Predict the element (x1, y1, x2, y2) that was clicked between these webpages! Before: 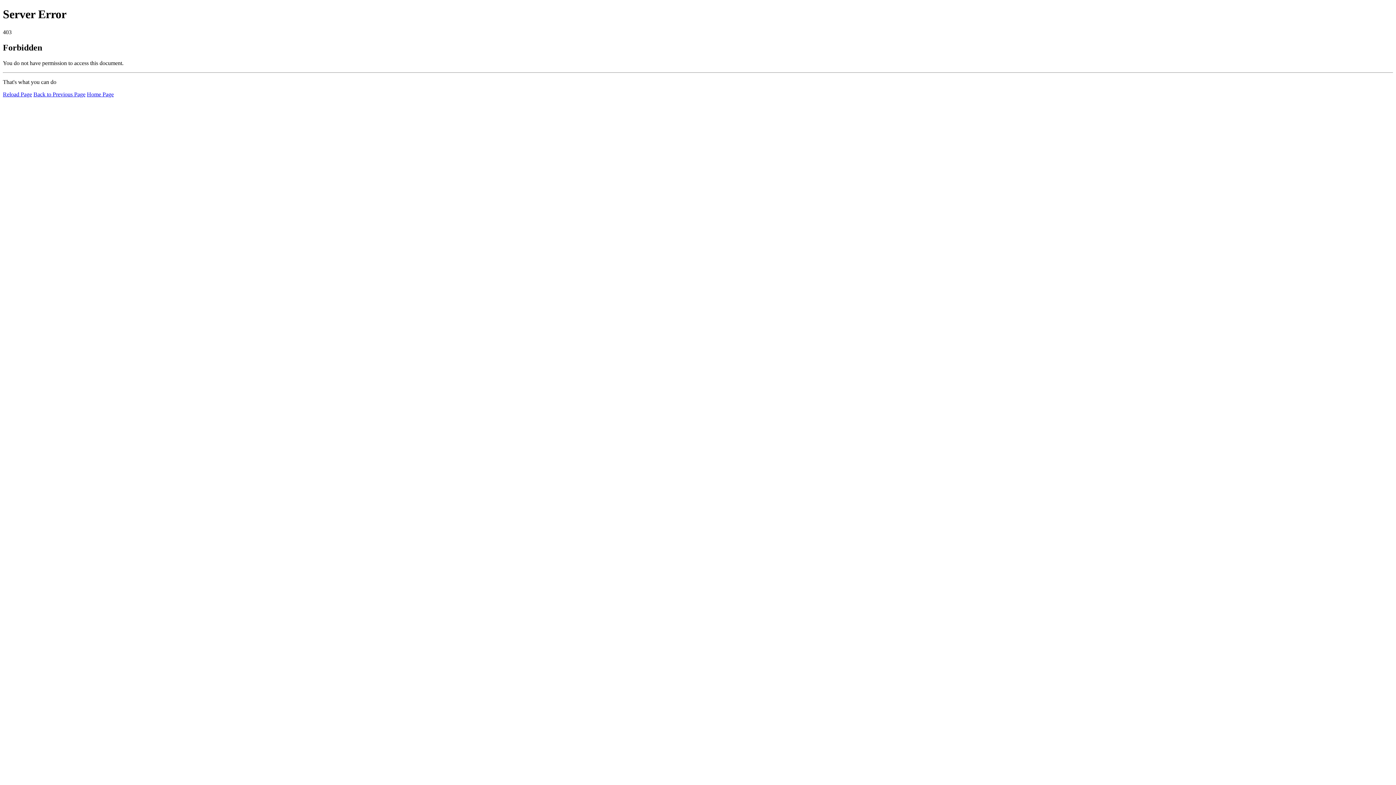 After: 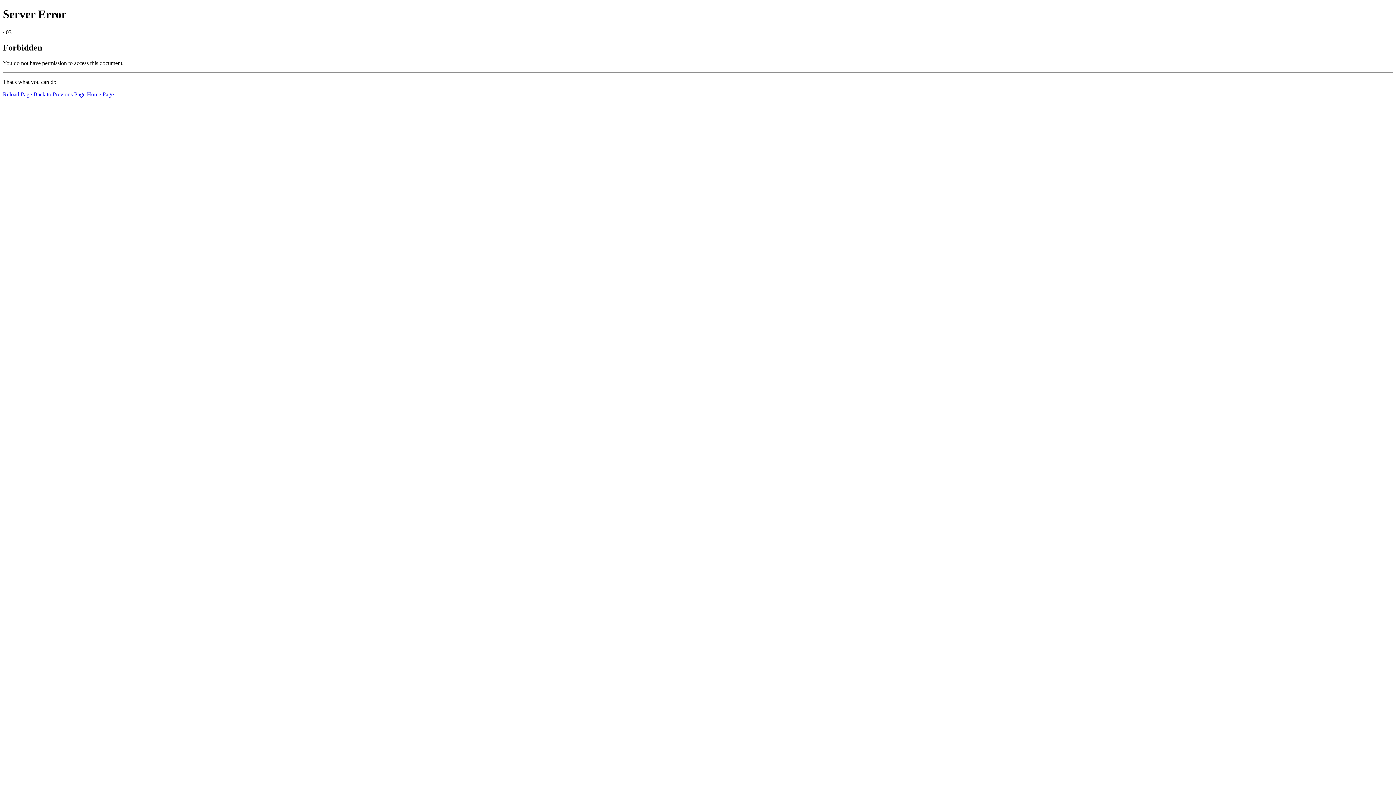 Action: bbox: (86, 91, 113, 97) label: Home Page